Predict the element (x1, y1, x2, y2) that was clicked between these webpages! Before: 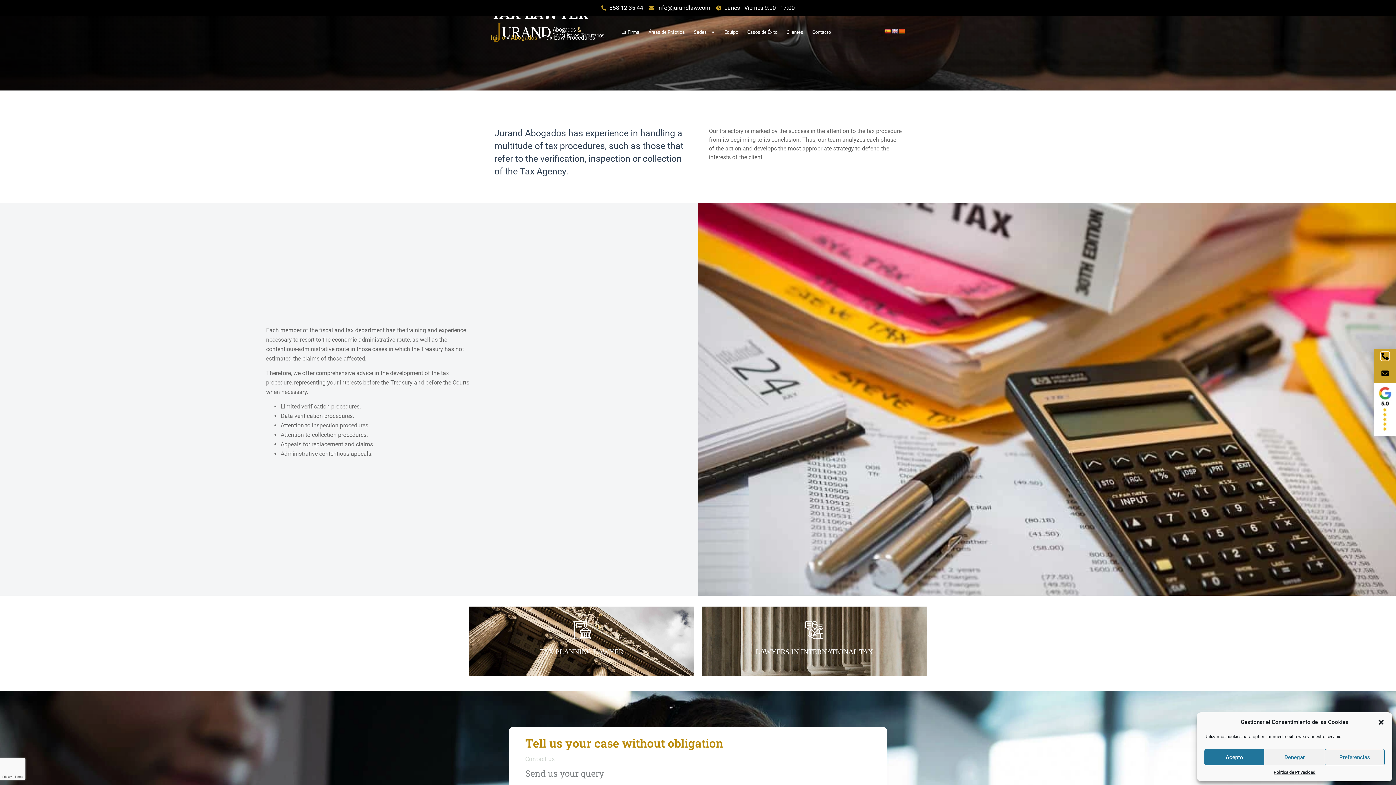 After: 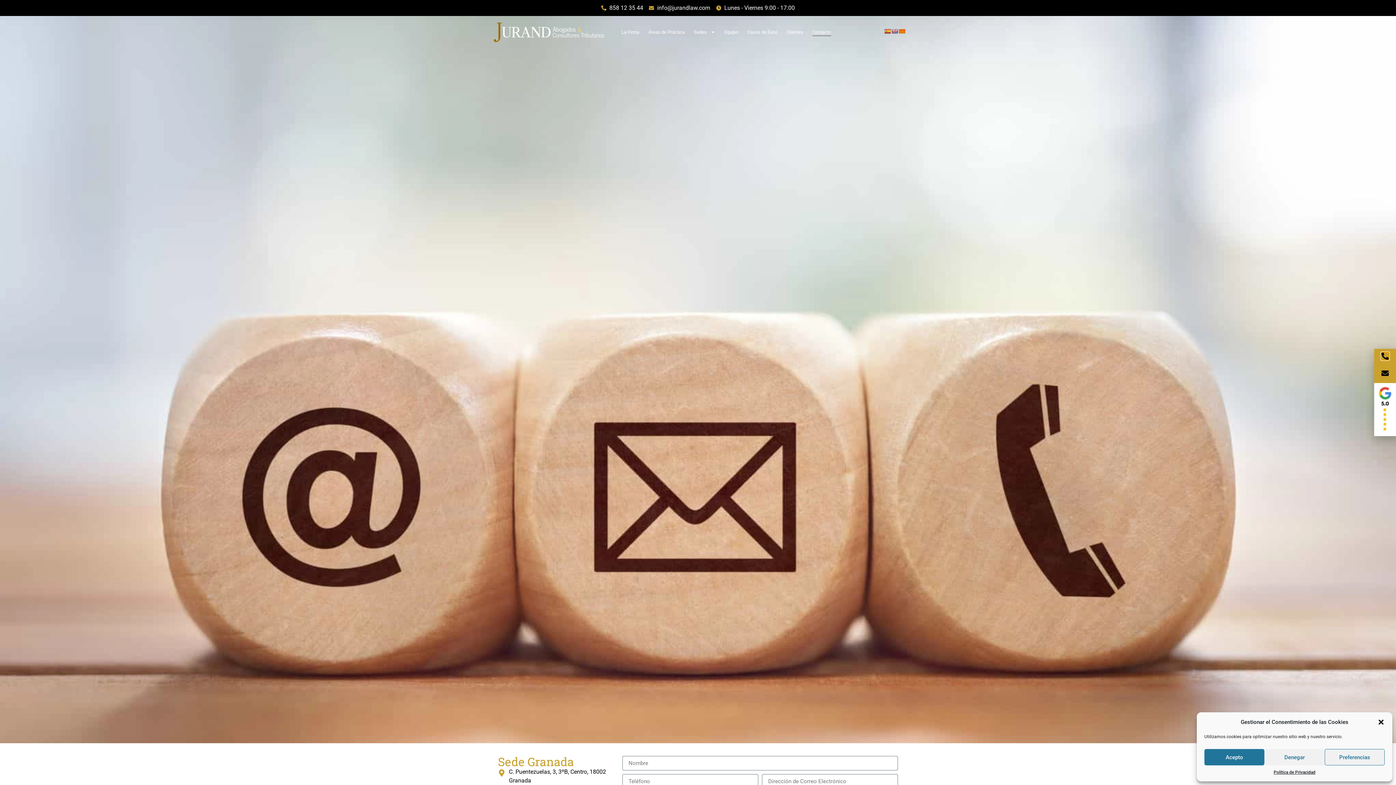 Action: bbox: (812, 28, 831, 35) label: Contacto